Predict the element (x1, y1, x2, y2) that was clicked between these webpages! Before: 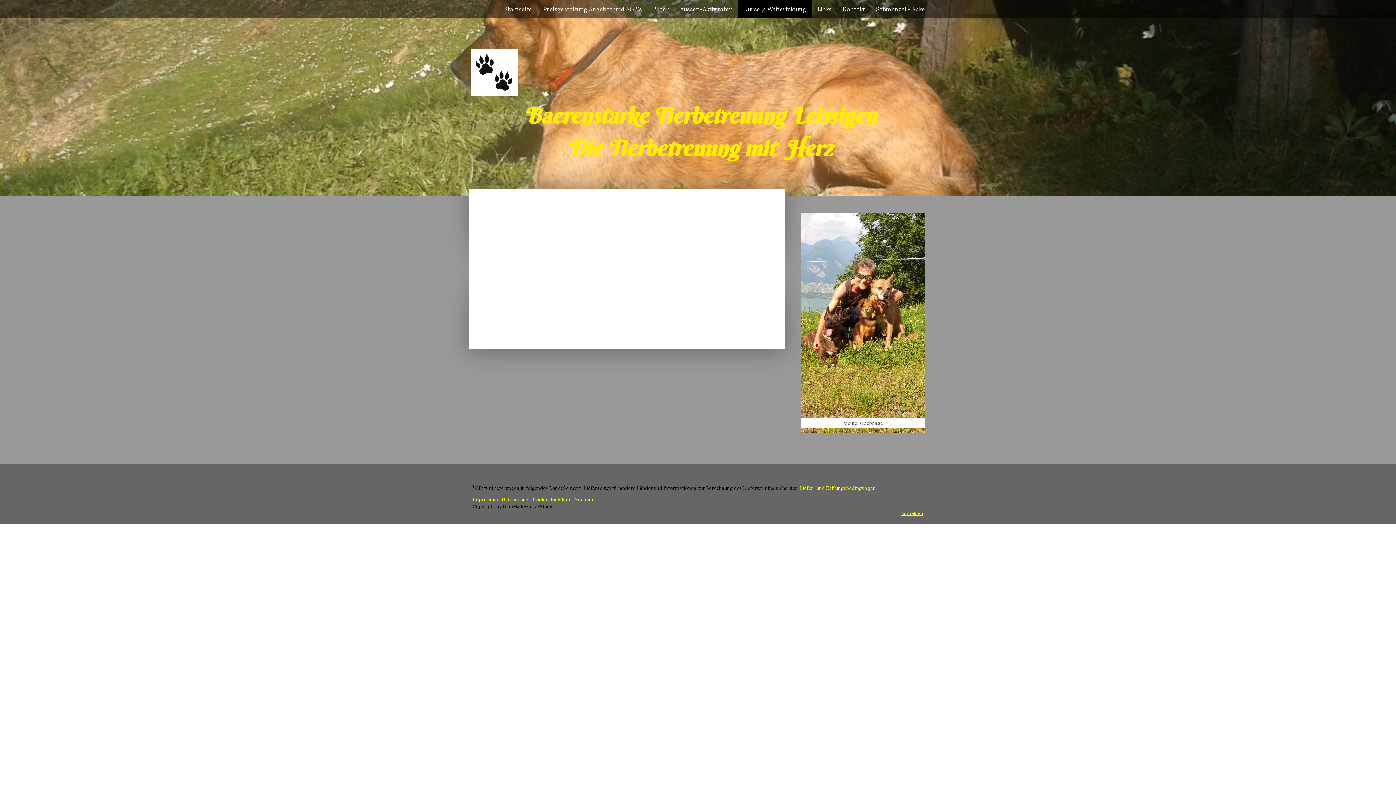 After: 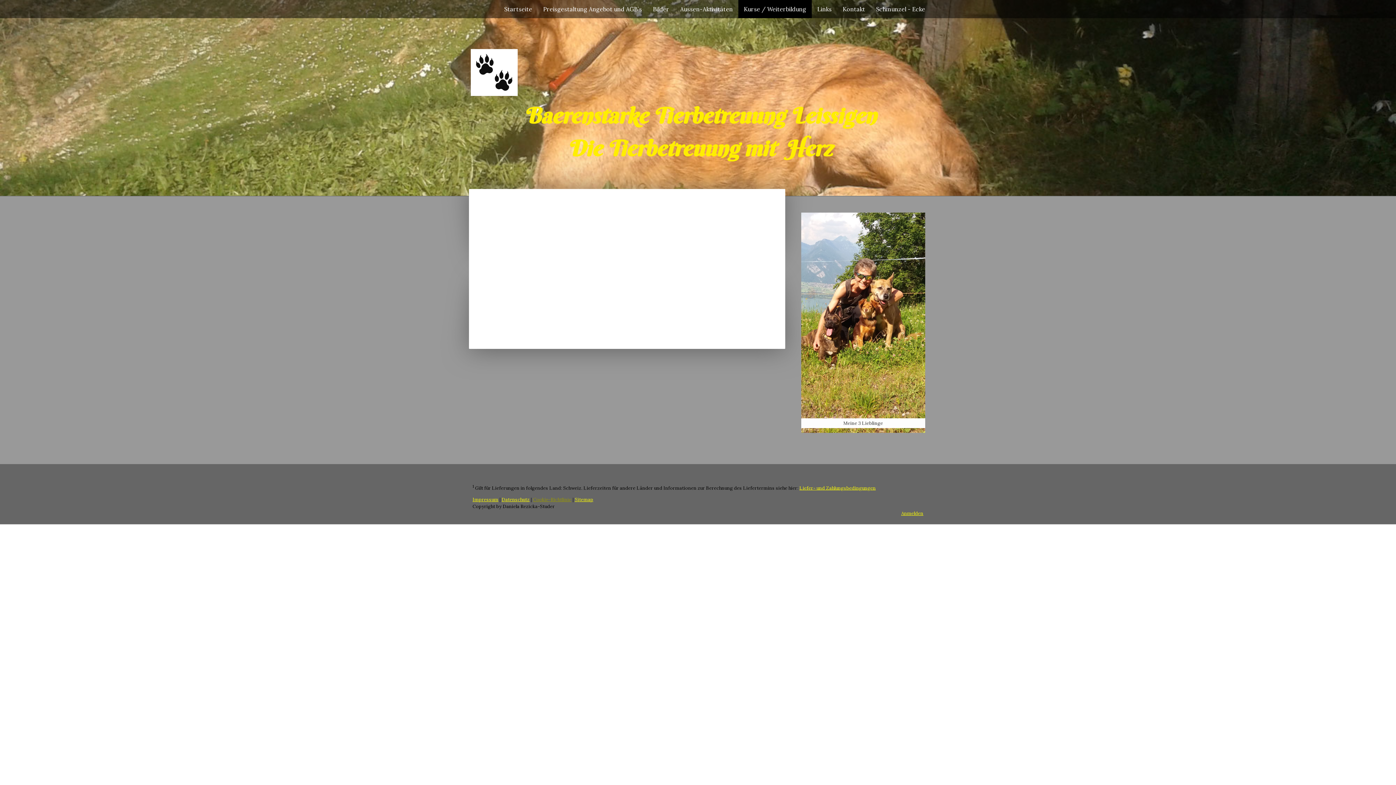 Action: bbox: (533, 496, 571, 502) label: Cookie-Richtlinie